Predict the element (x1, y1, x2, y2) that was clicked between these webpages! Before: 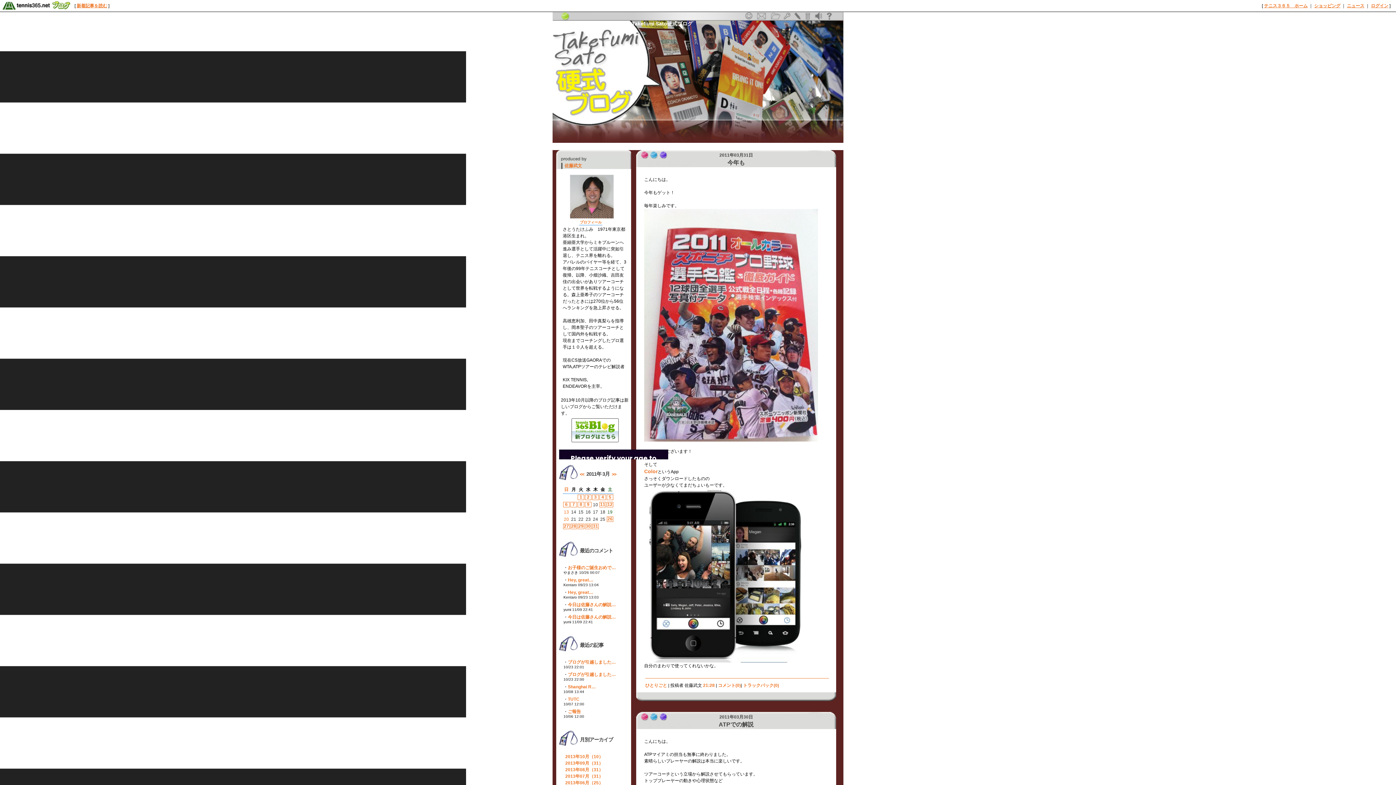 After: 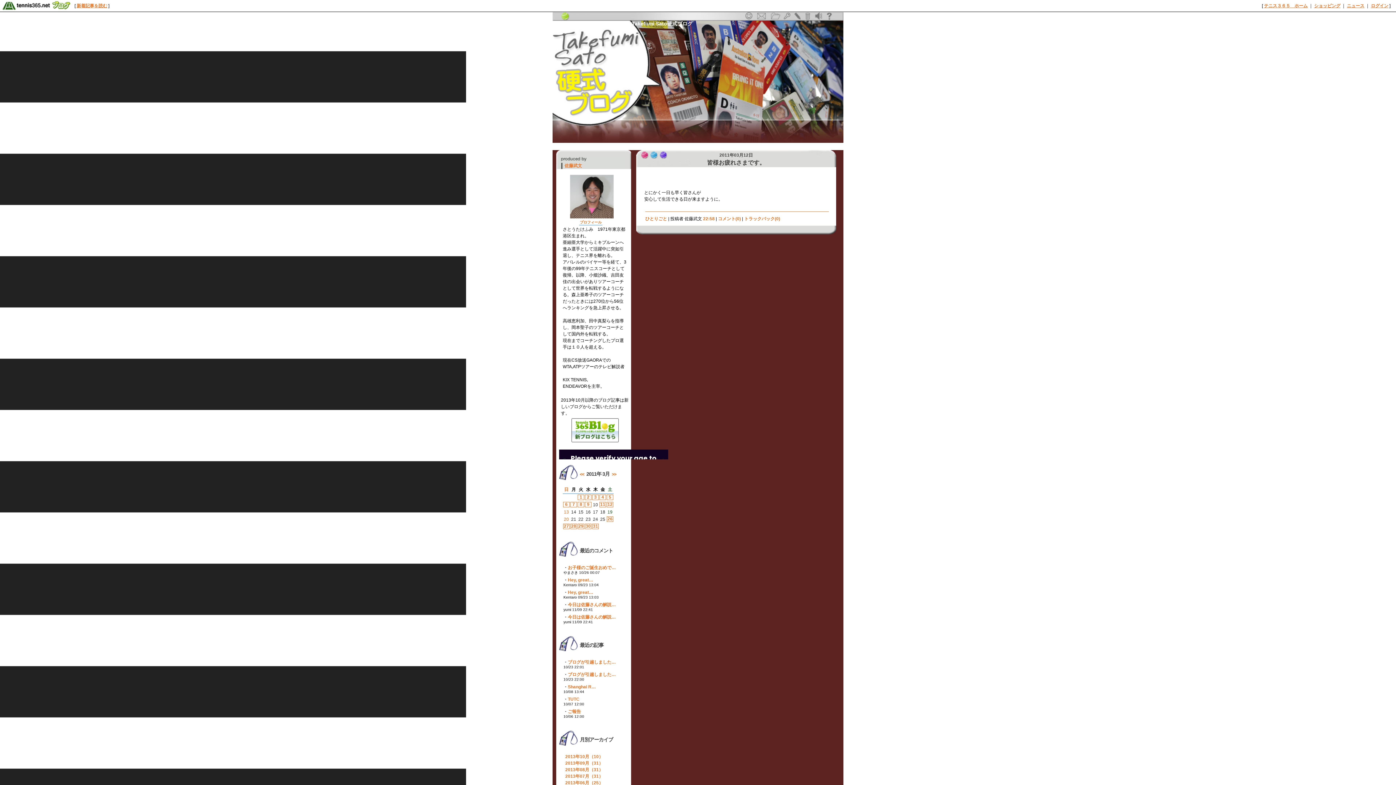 Action: bbox: (606, 502, 613, 507) label: 12